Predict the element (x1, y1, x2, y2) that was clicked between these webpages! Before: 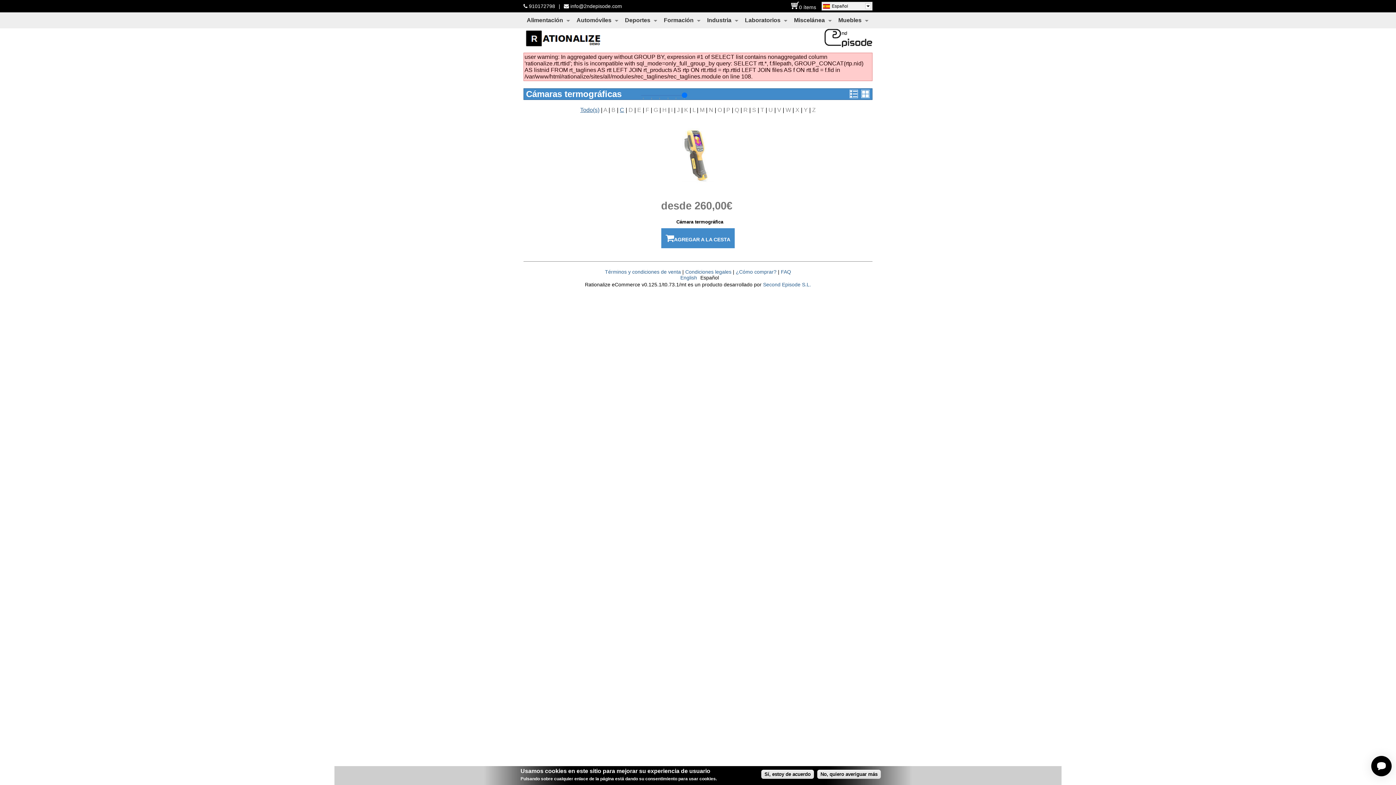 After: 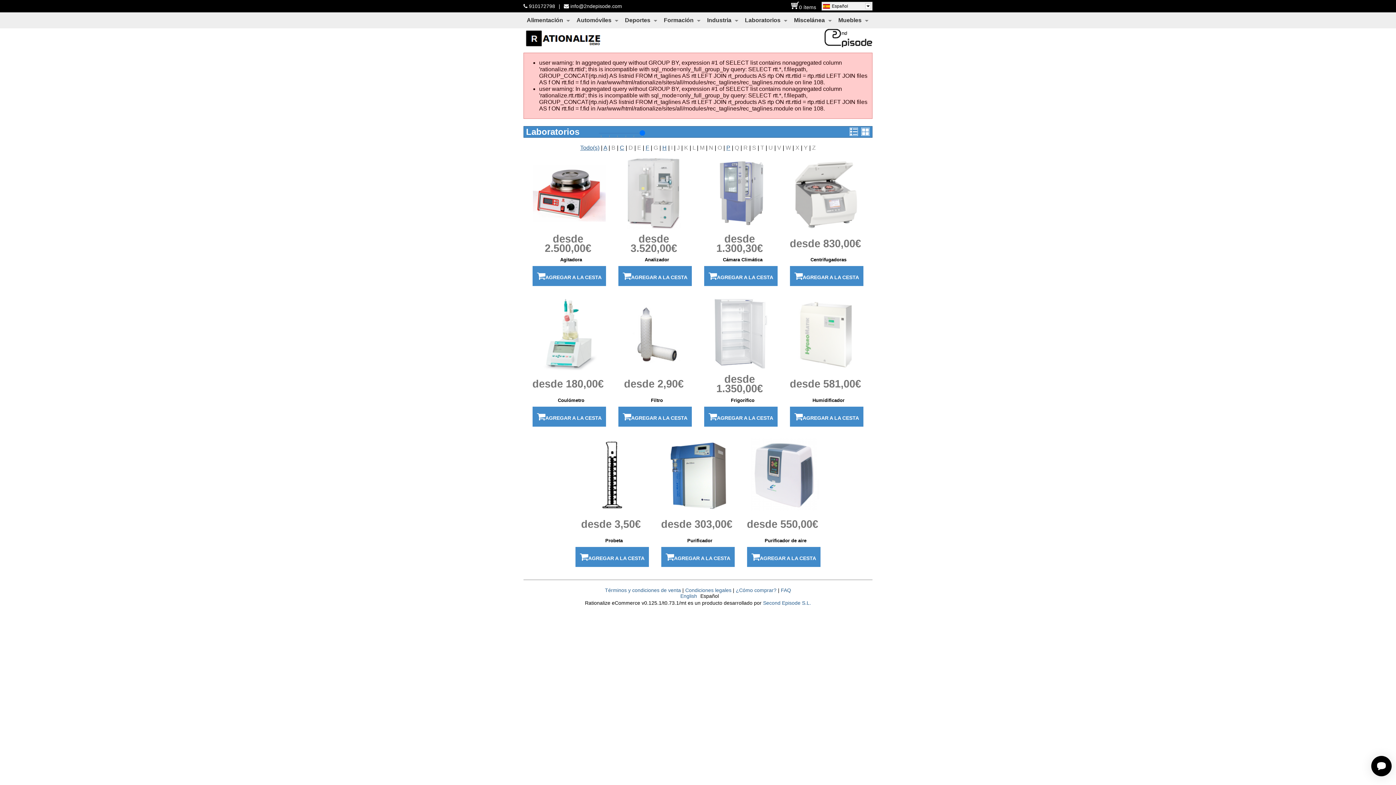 Action: bbox: (743, 15, 786, 25) label: Laboratorios